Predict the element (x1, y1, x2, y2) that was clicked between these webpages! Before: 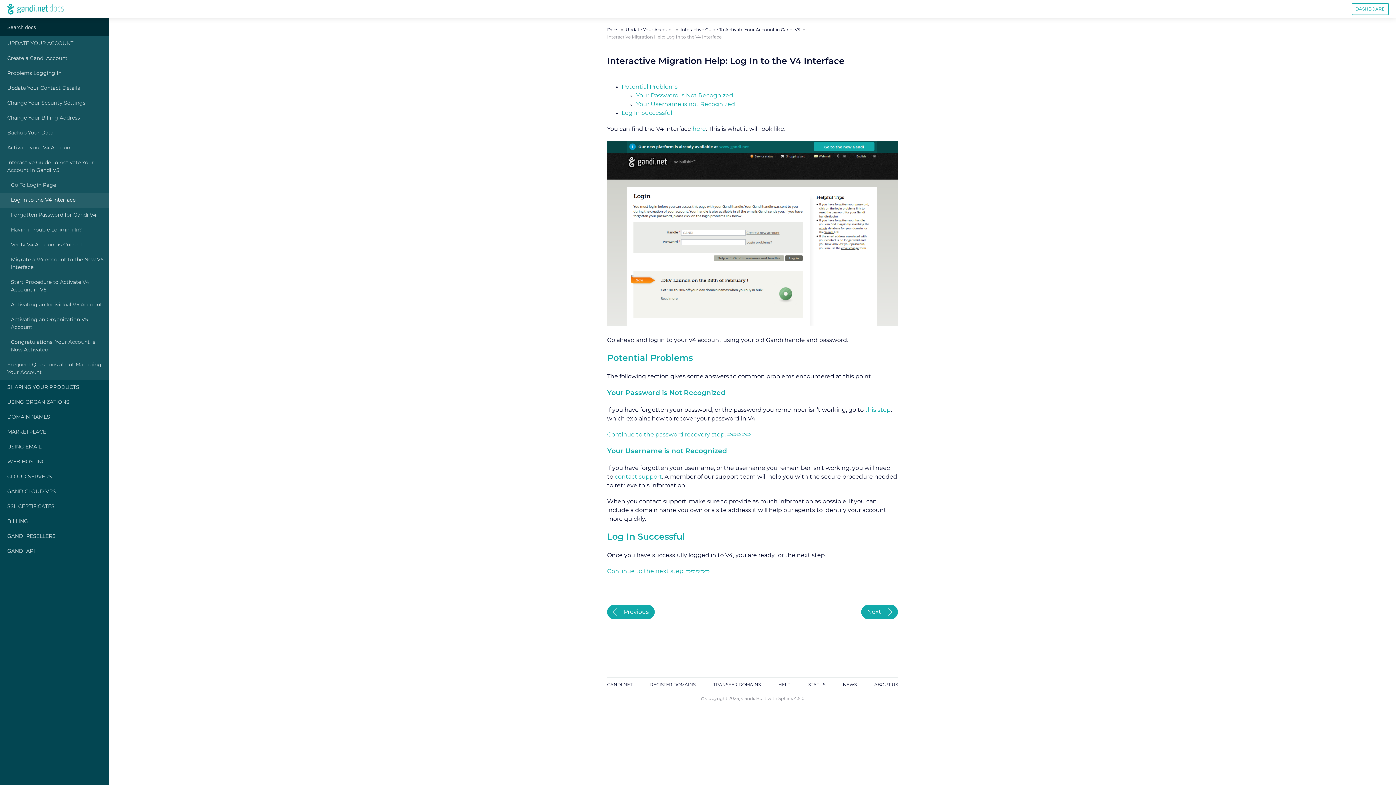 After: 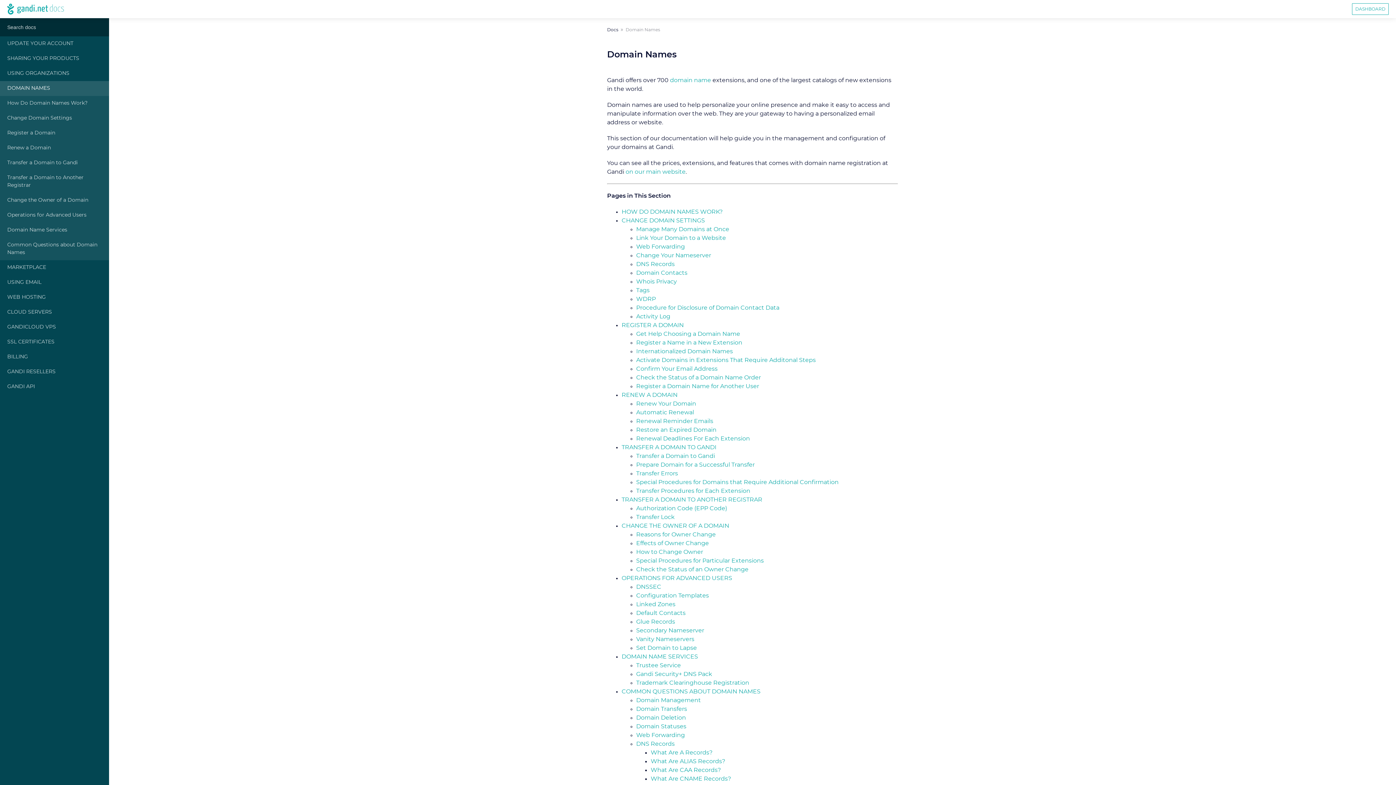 Action: bbox: (0, 410, 109, 425) label: DOMAIN NAMES